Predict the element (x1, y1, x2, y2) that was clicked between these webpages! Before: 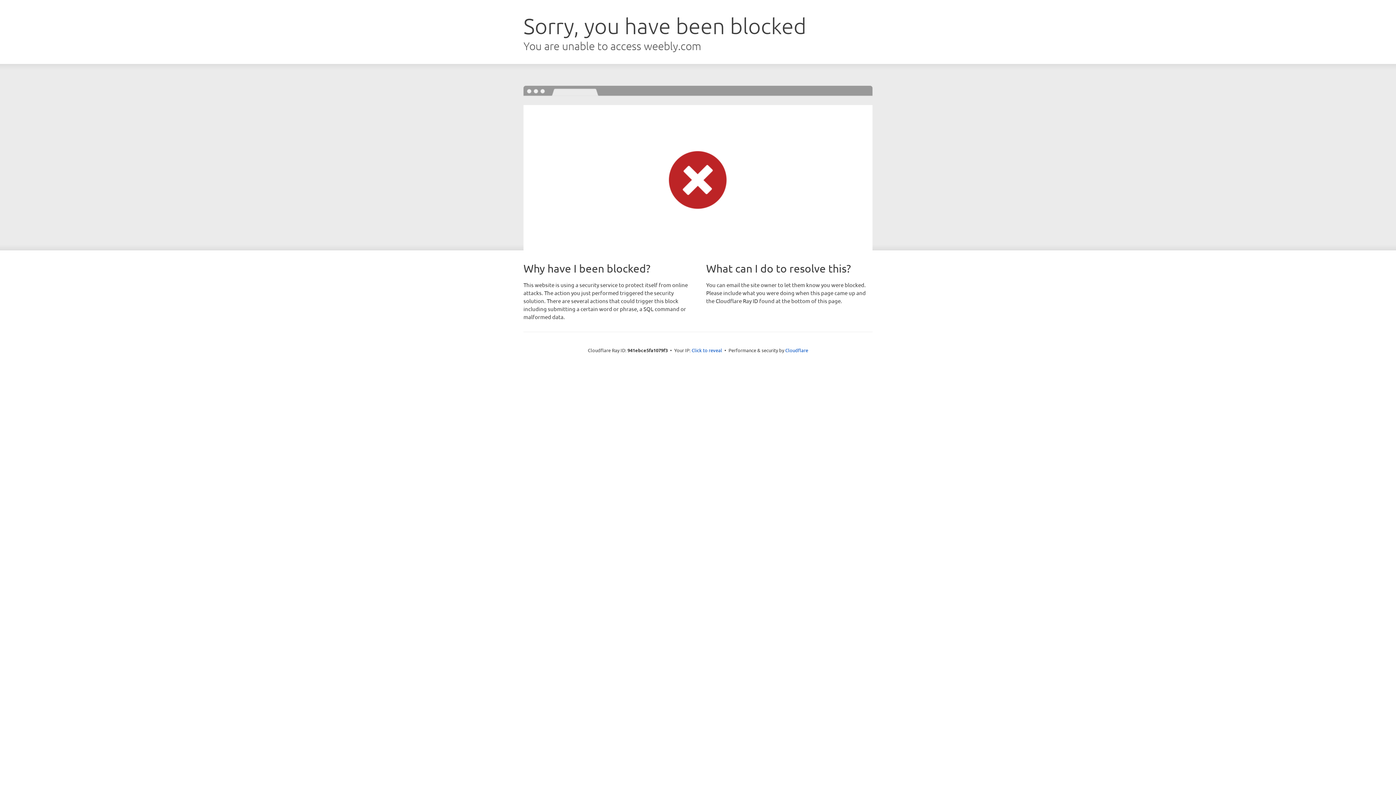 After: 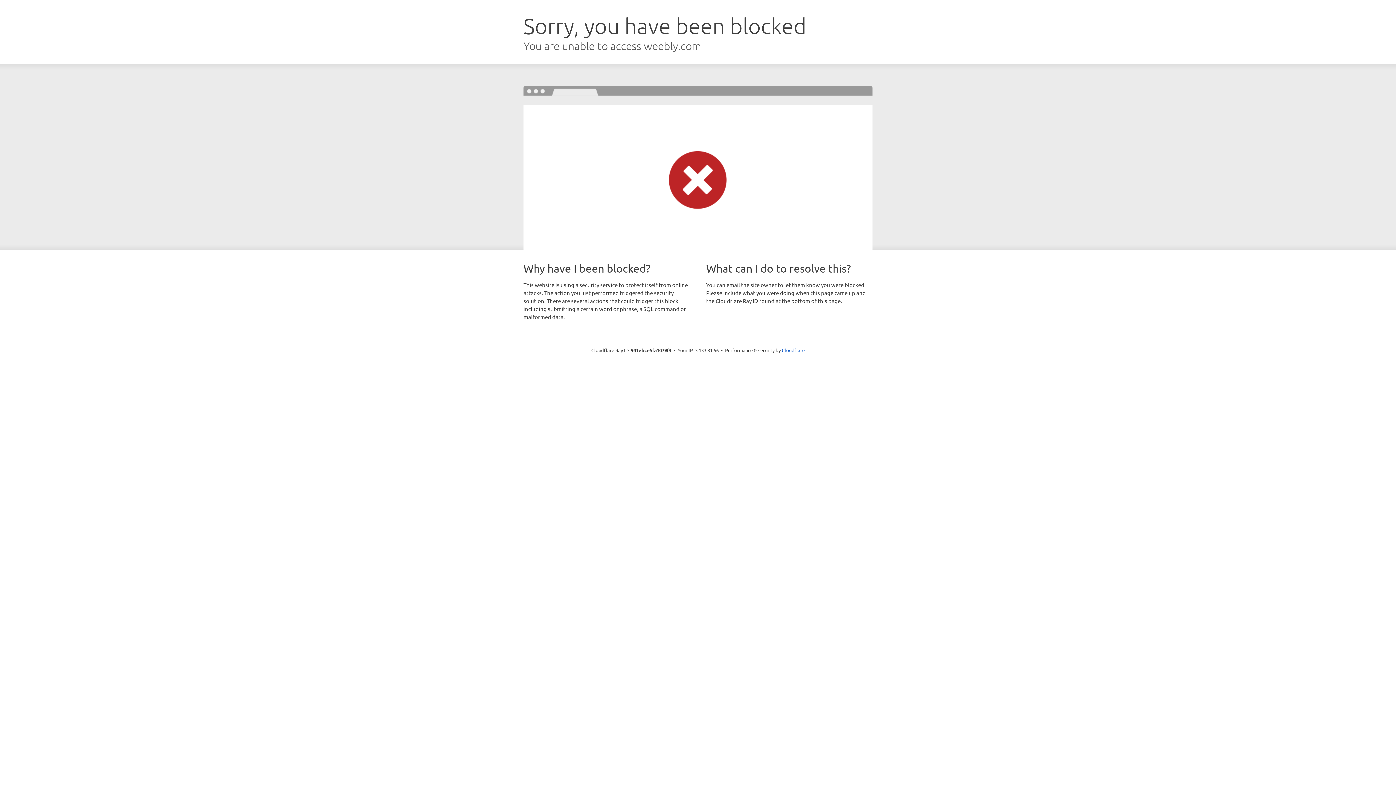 Action: label: Click to reveal bbox: (691, 346, 722, 353)